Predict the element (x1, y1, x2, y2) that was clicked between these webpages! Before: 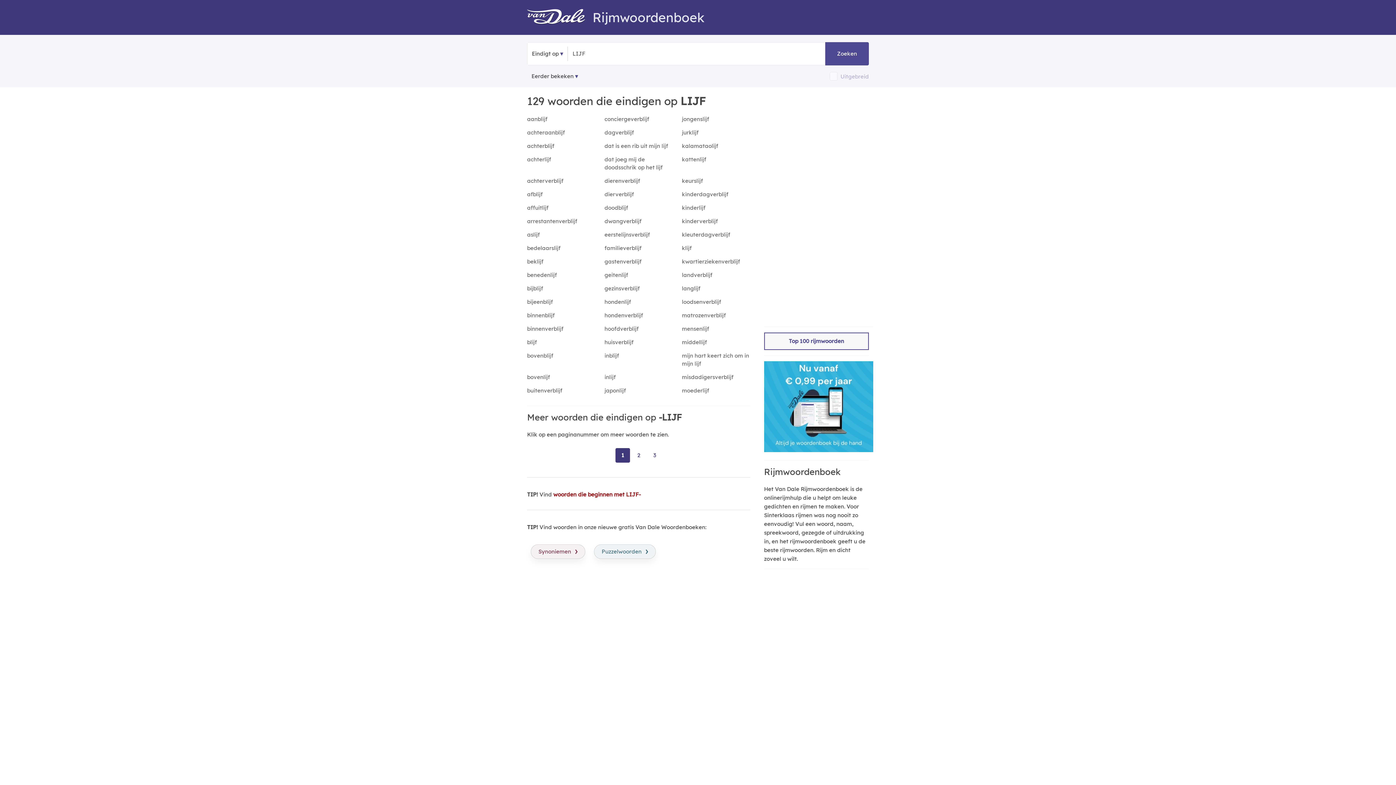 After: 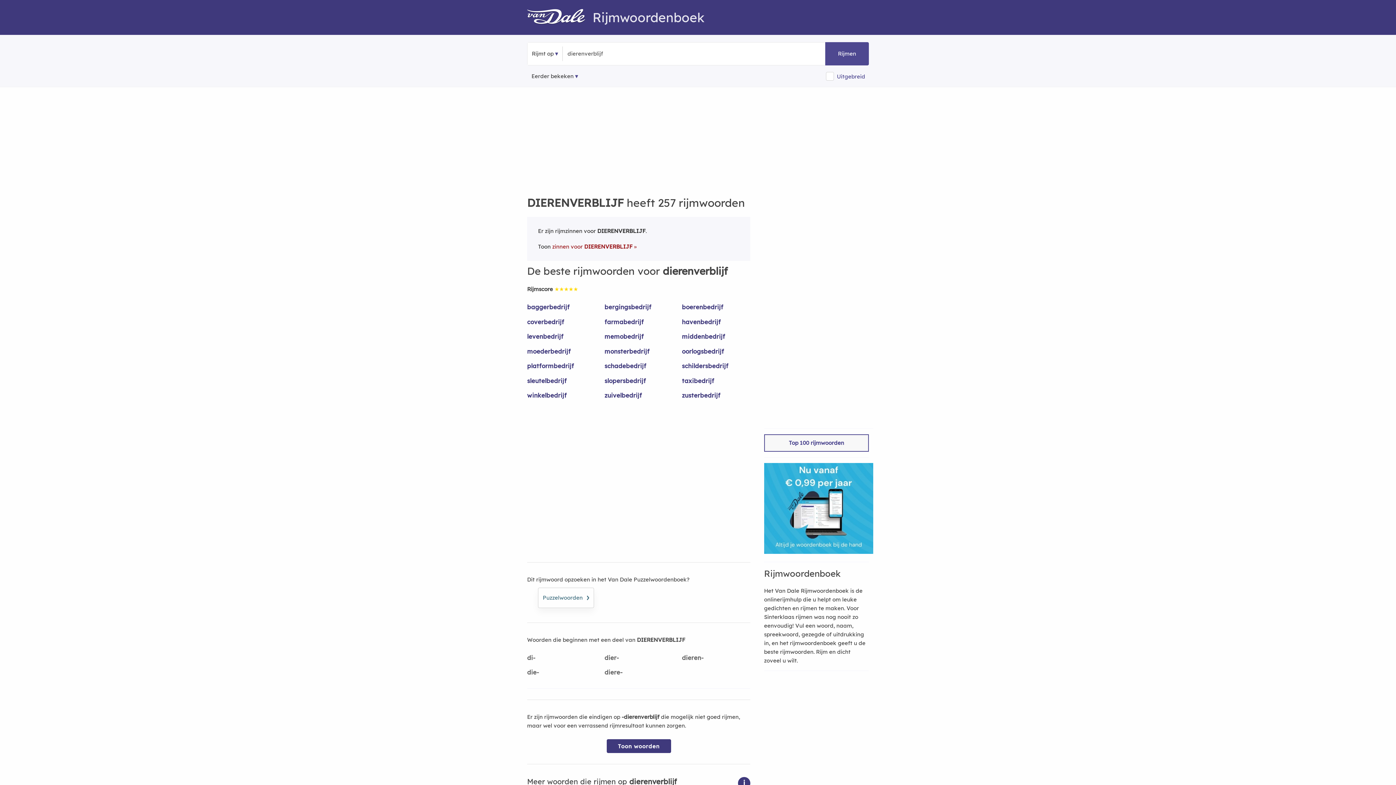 Action: label: dierenverblijf bbox: (604, 177, 673, 190)